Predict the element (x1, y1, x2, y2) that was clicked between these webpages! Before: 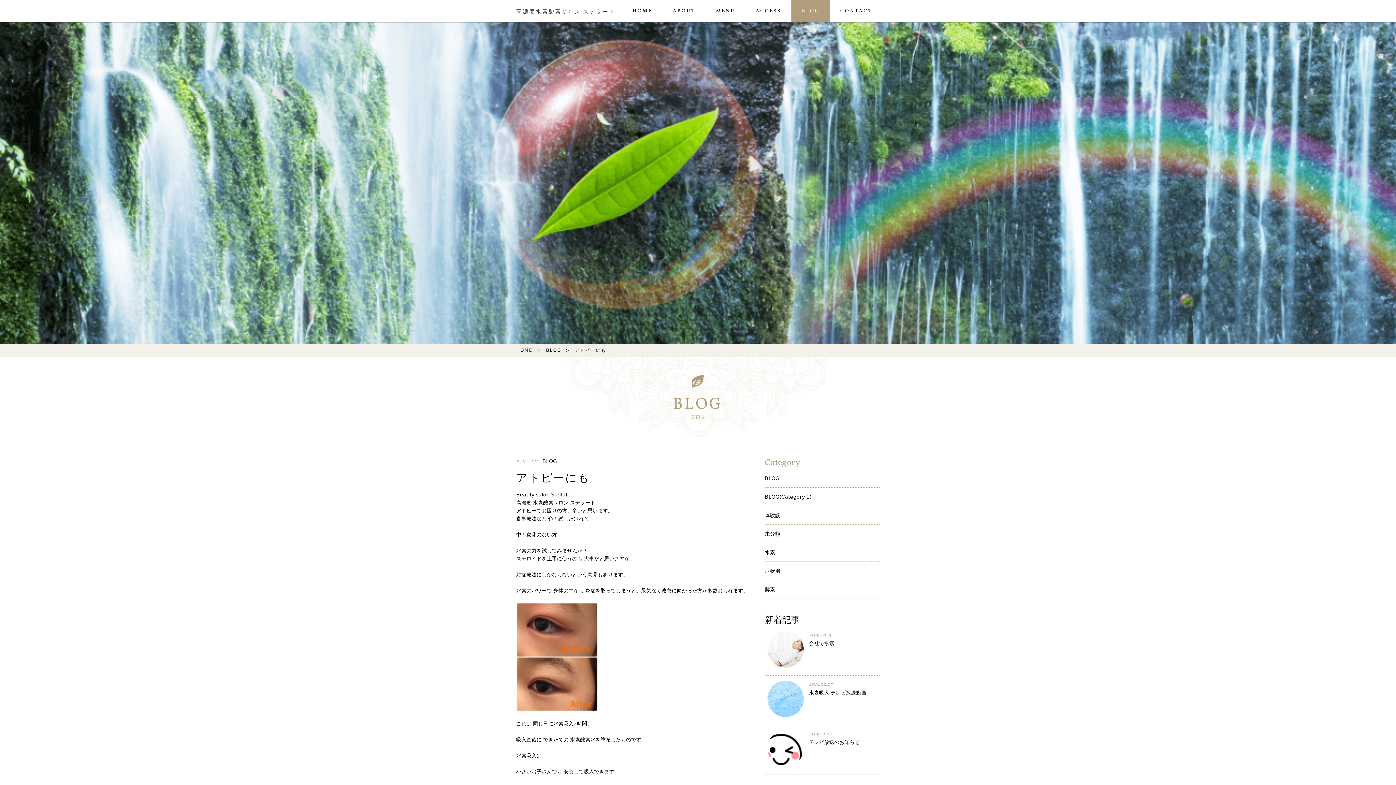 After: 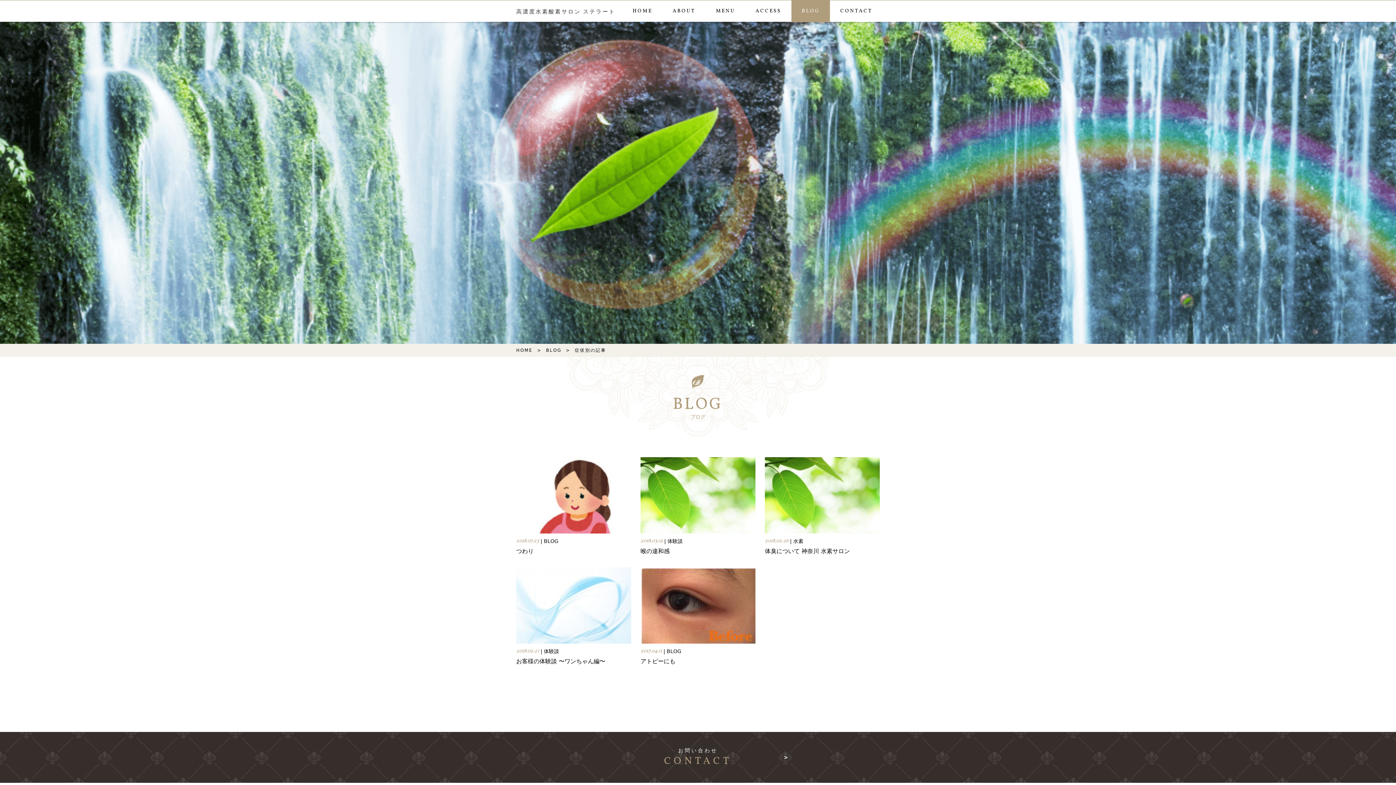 Action: bbox: (765, 562, 880, 580) label: 症状別